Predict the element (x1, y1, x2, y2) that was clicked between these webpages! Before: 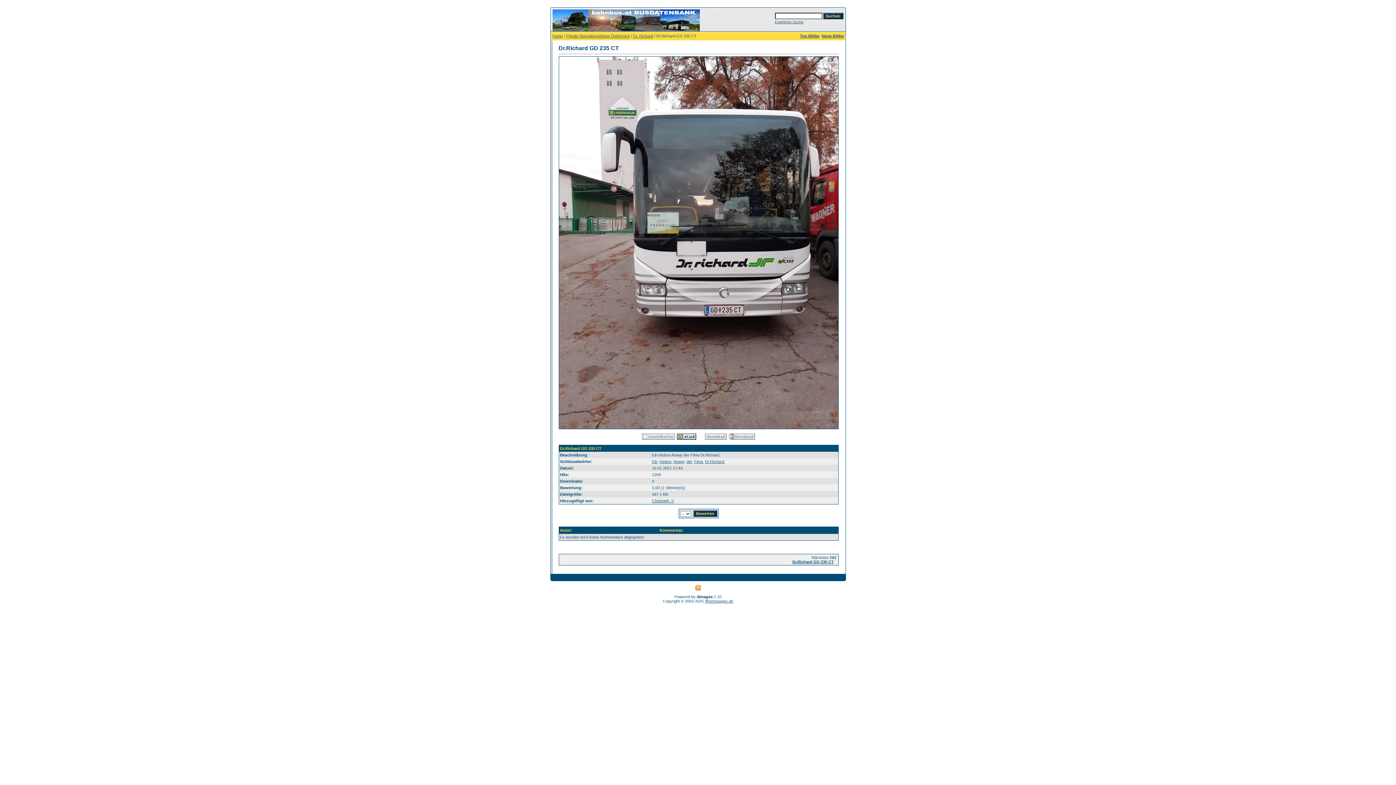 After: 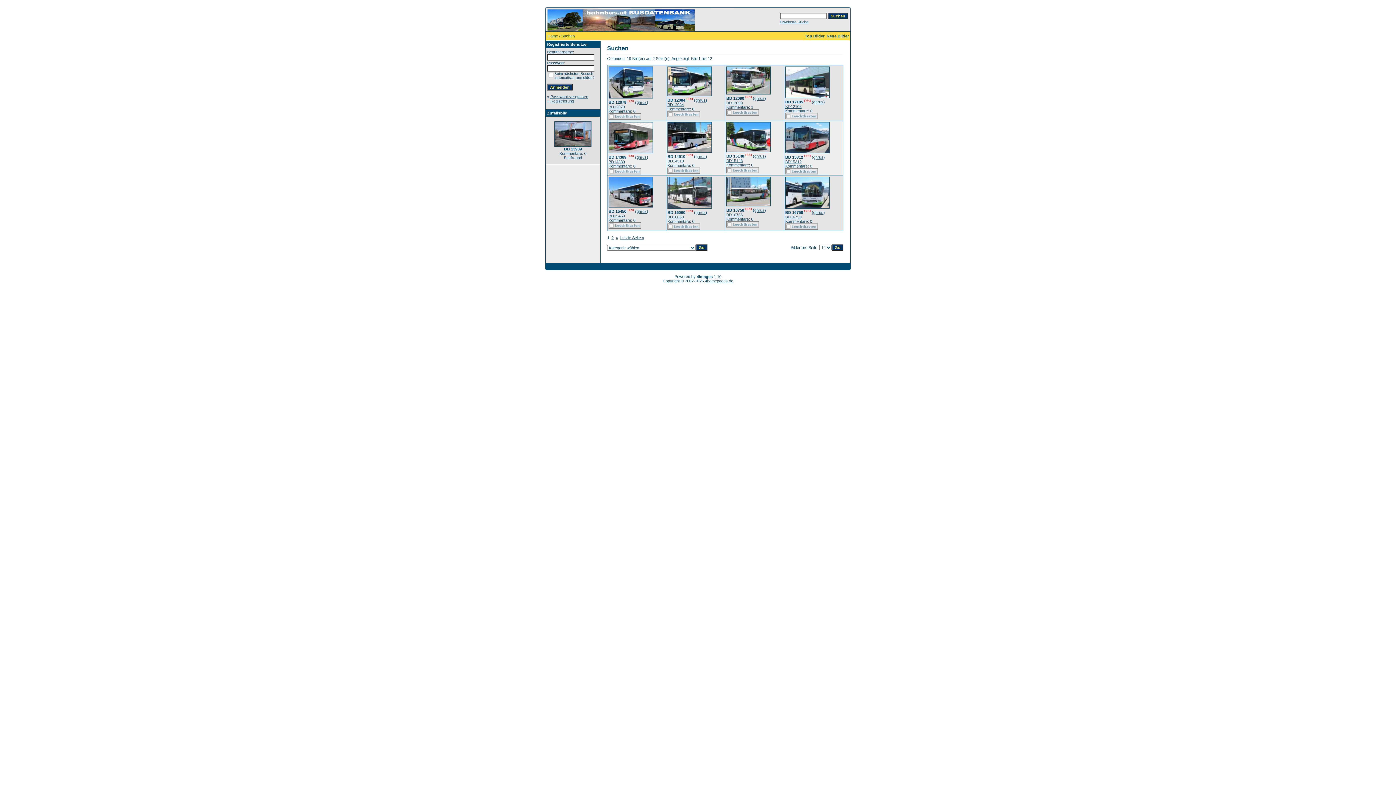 Action: bbox: (822, 33, 844, 38) label: Neue Bilder